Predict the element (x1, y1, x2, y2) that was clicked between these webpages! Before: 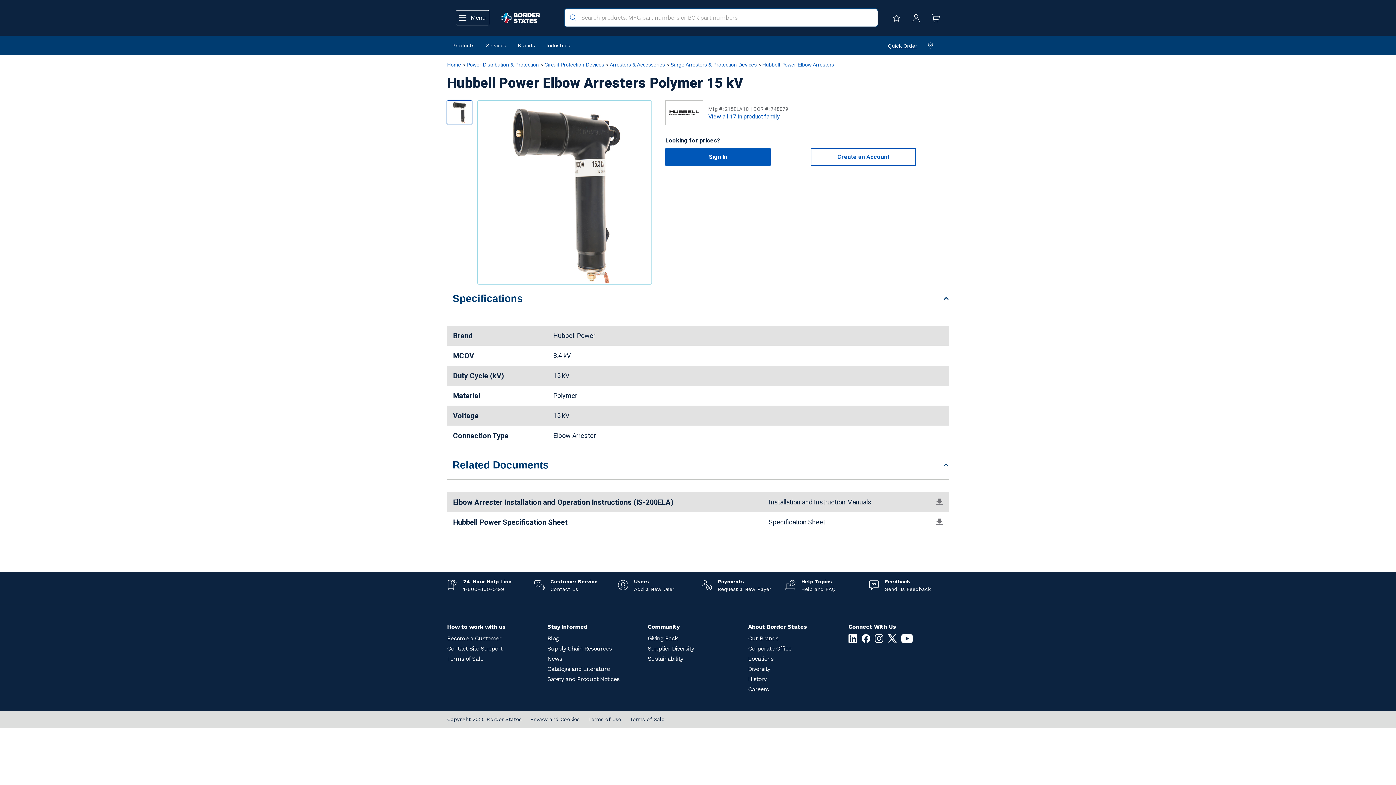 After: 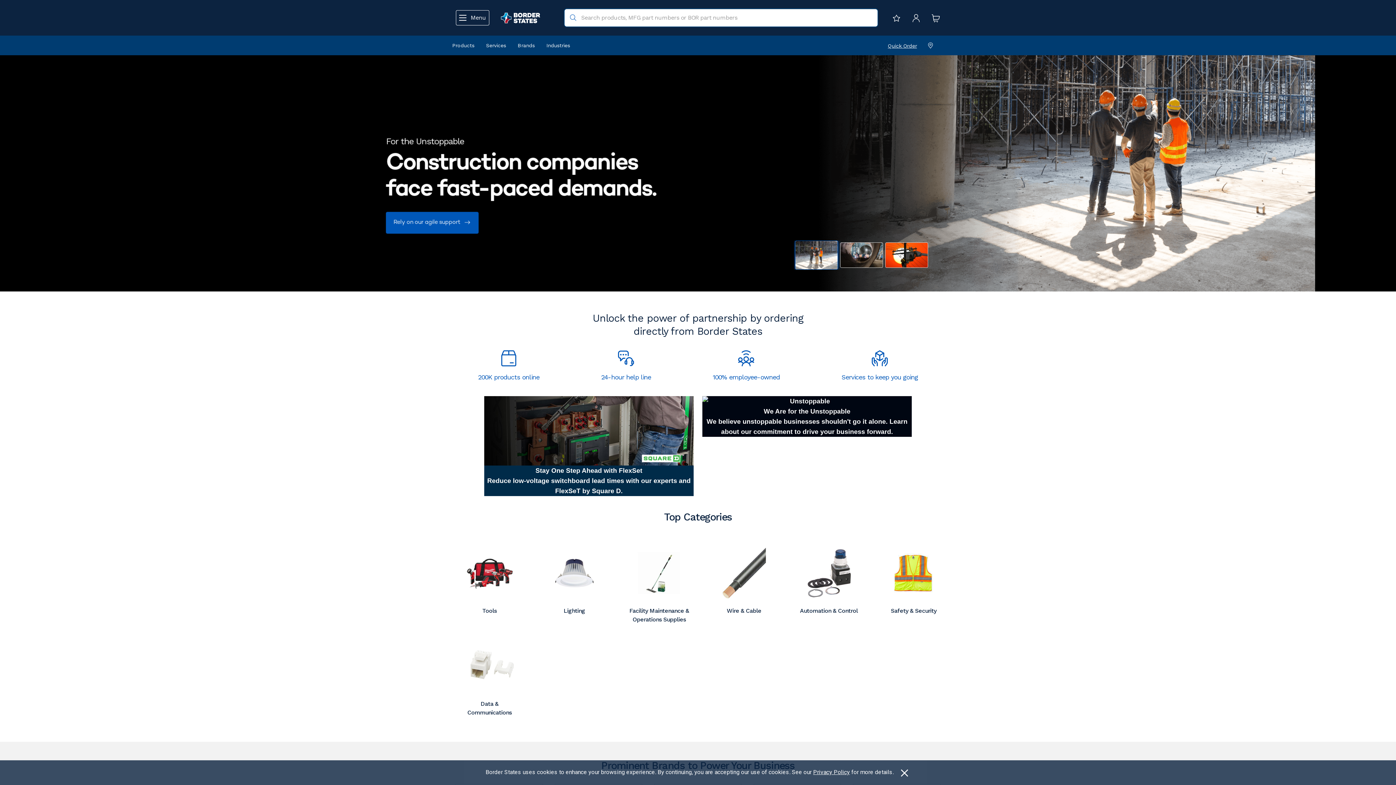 Action: bbox: (501, 12, 540, 23)